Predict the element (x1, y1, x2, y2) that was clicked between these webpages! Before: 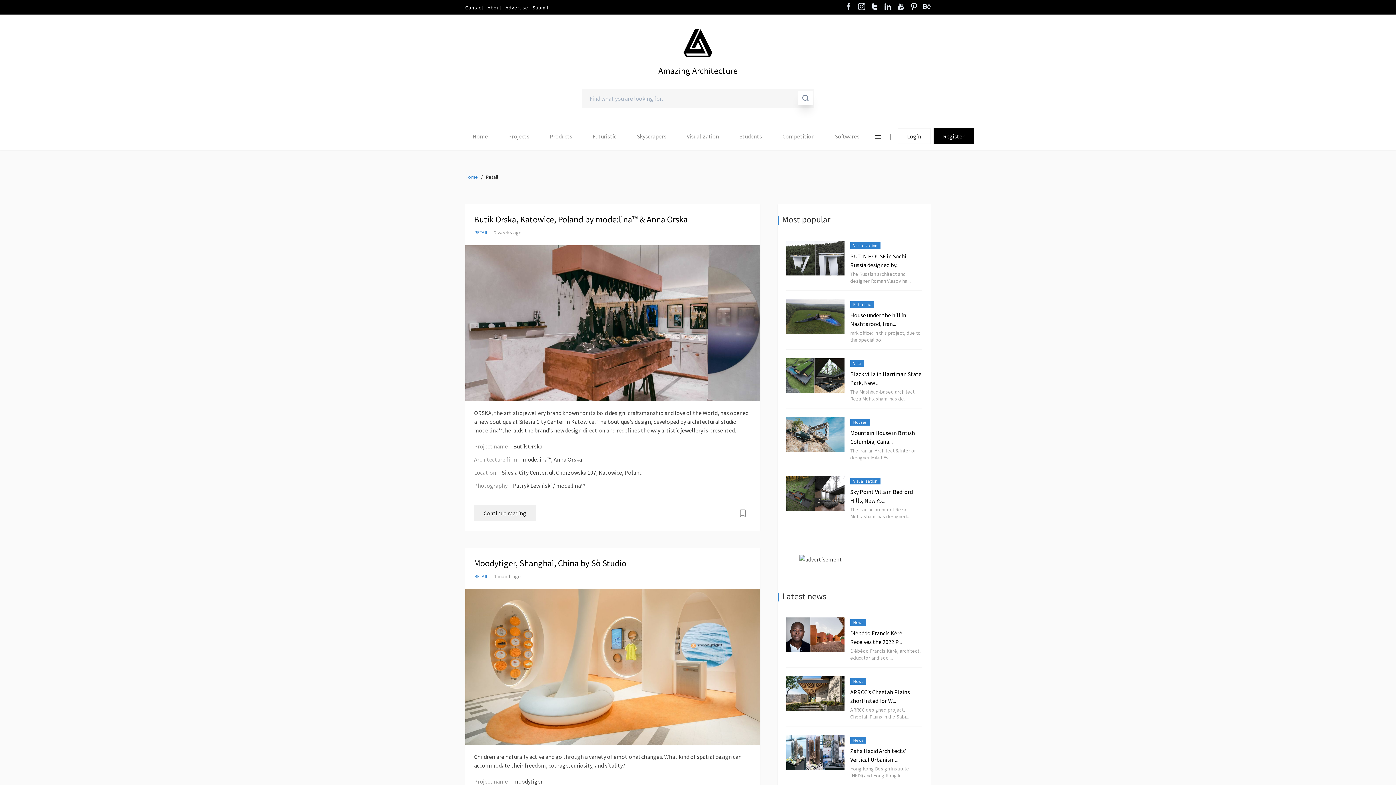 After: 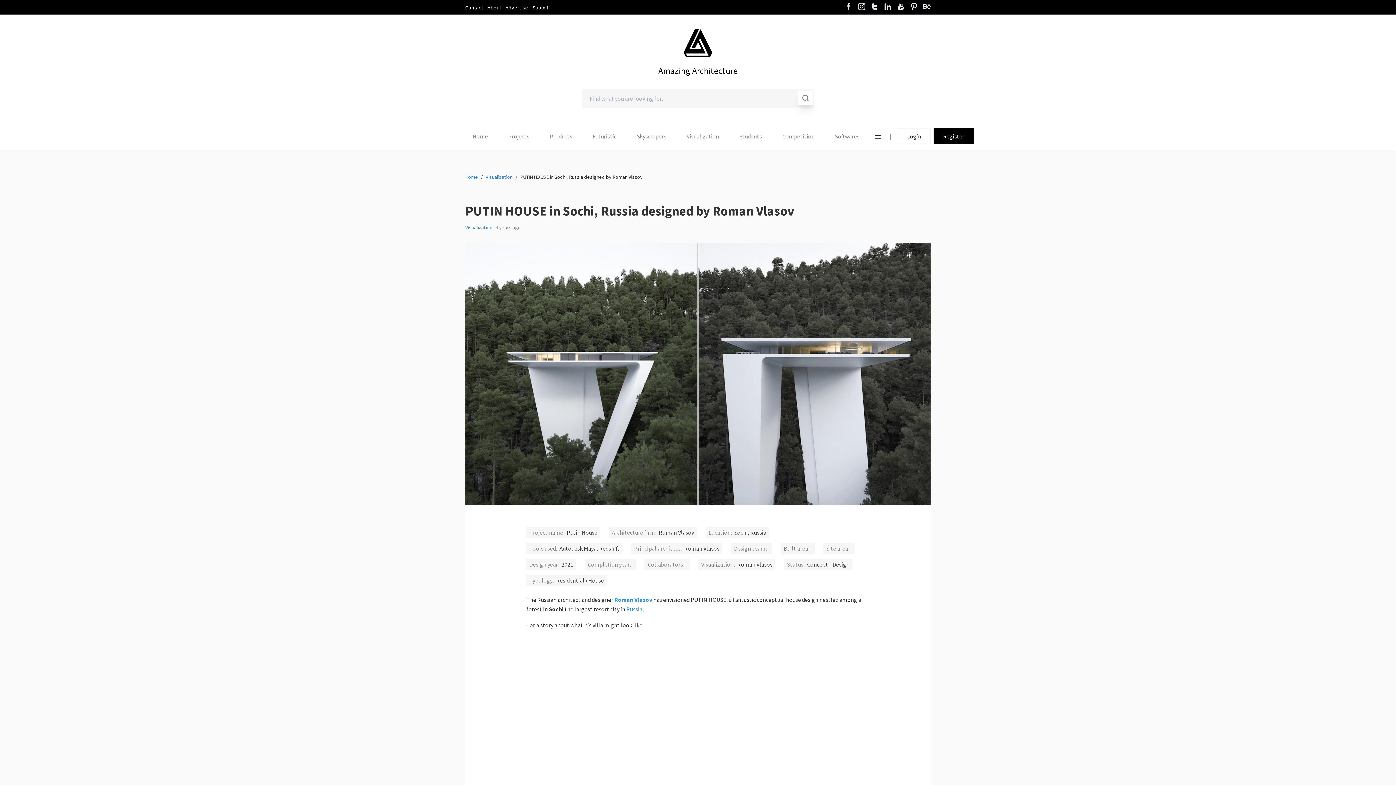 Action: bbox: (786, 240, 844, 275)